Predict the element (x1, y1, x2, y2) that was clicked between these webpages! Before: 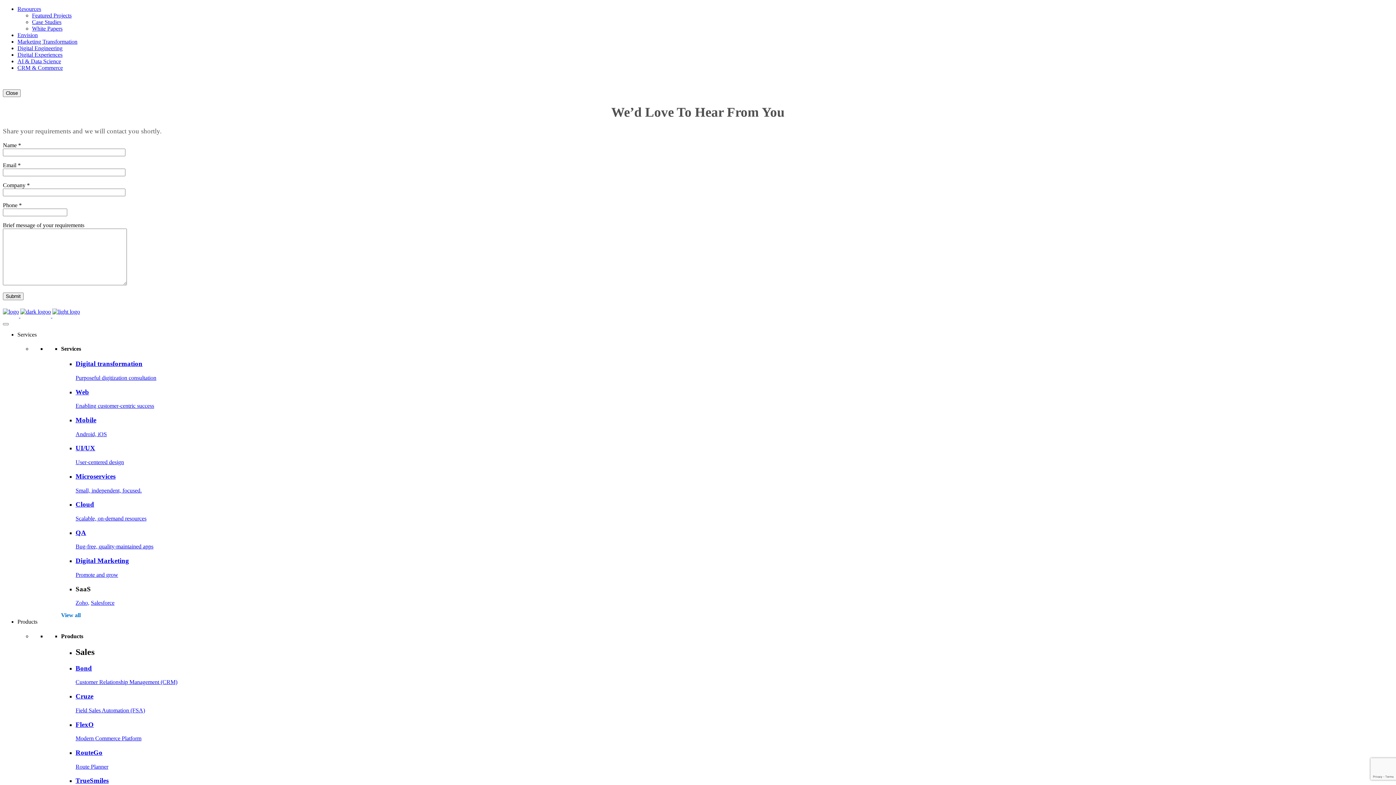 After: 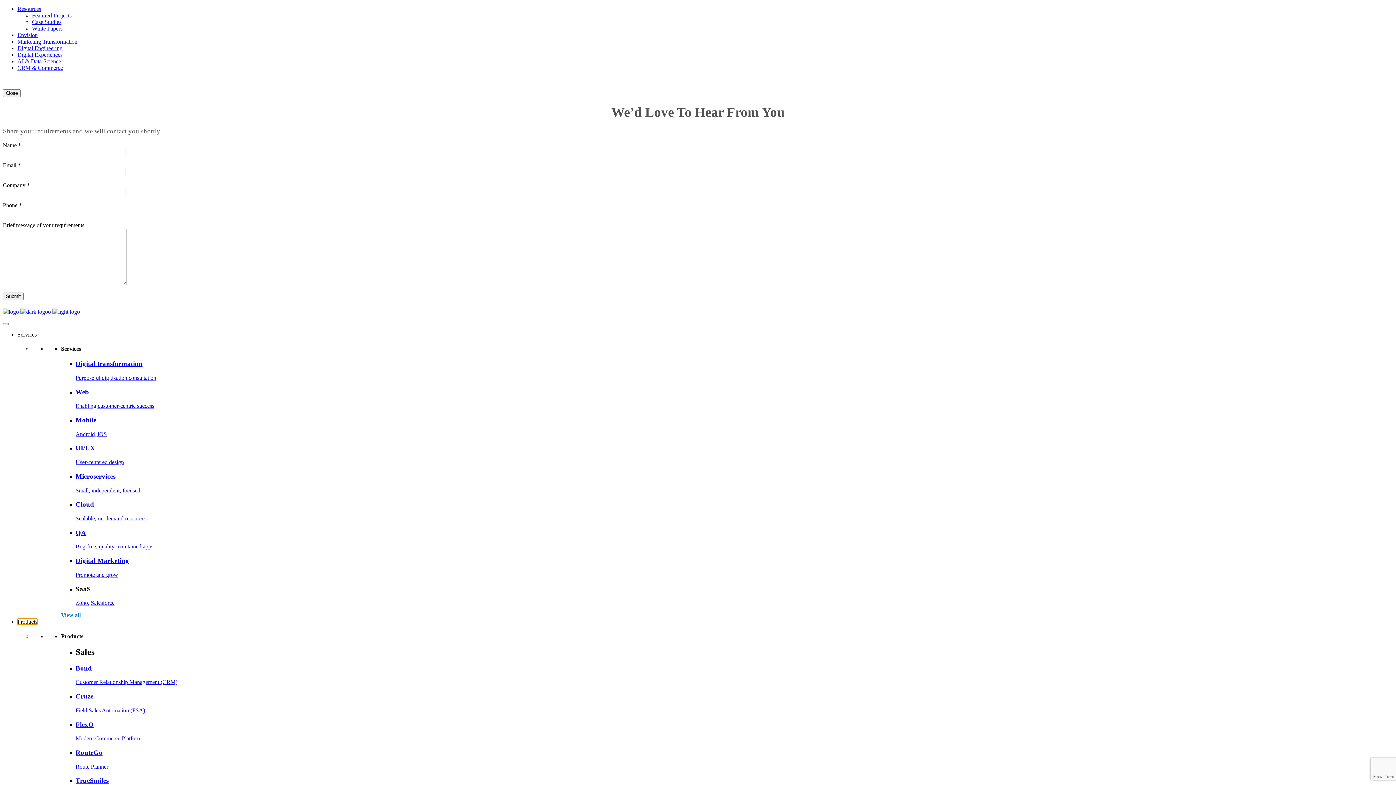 Action: label: Products bbox: (17, 619, 37, 625)